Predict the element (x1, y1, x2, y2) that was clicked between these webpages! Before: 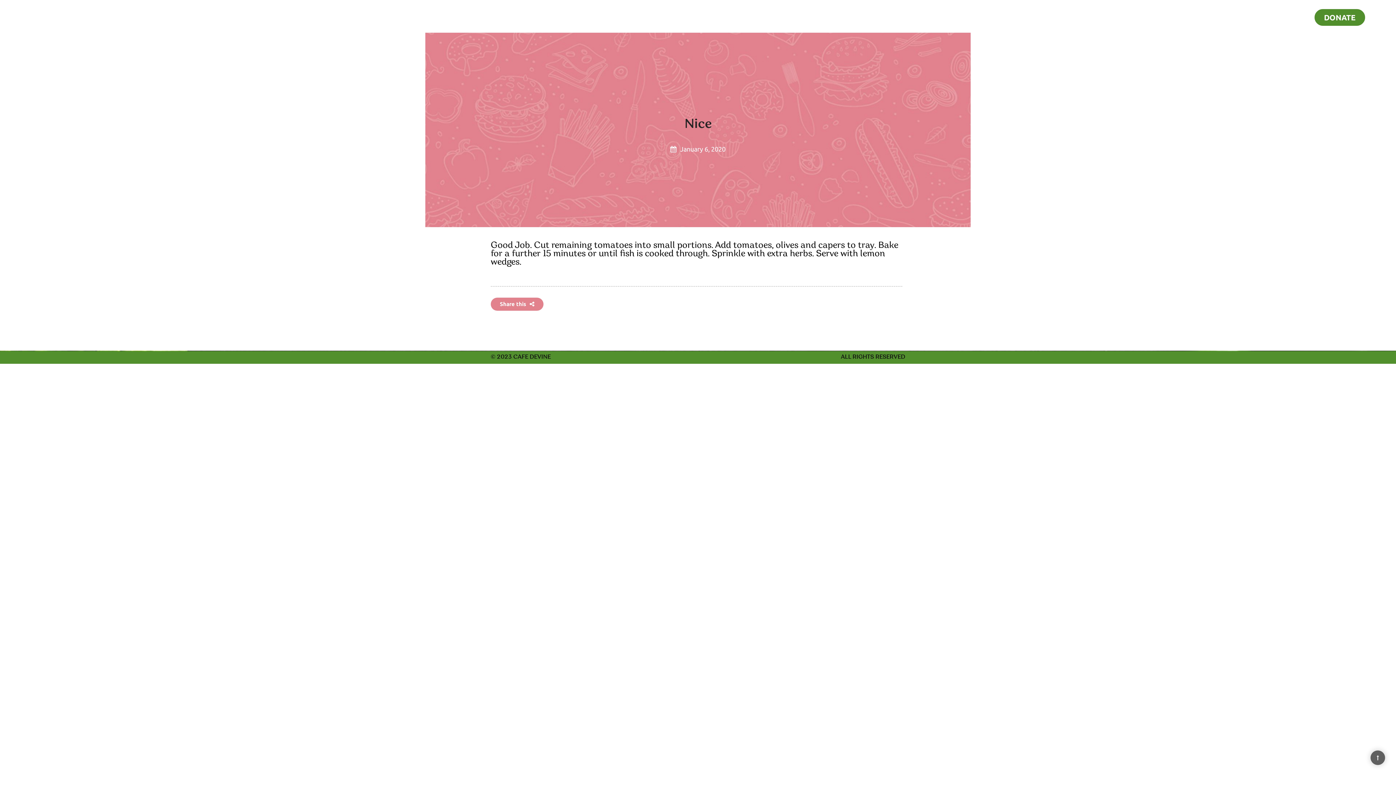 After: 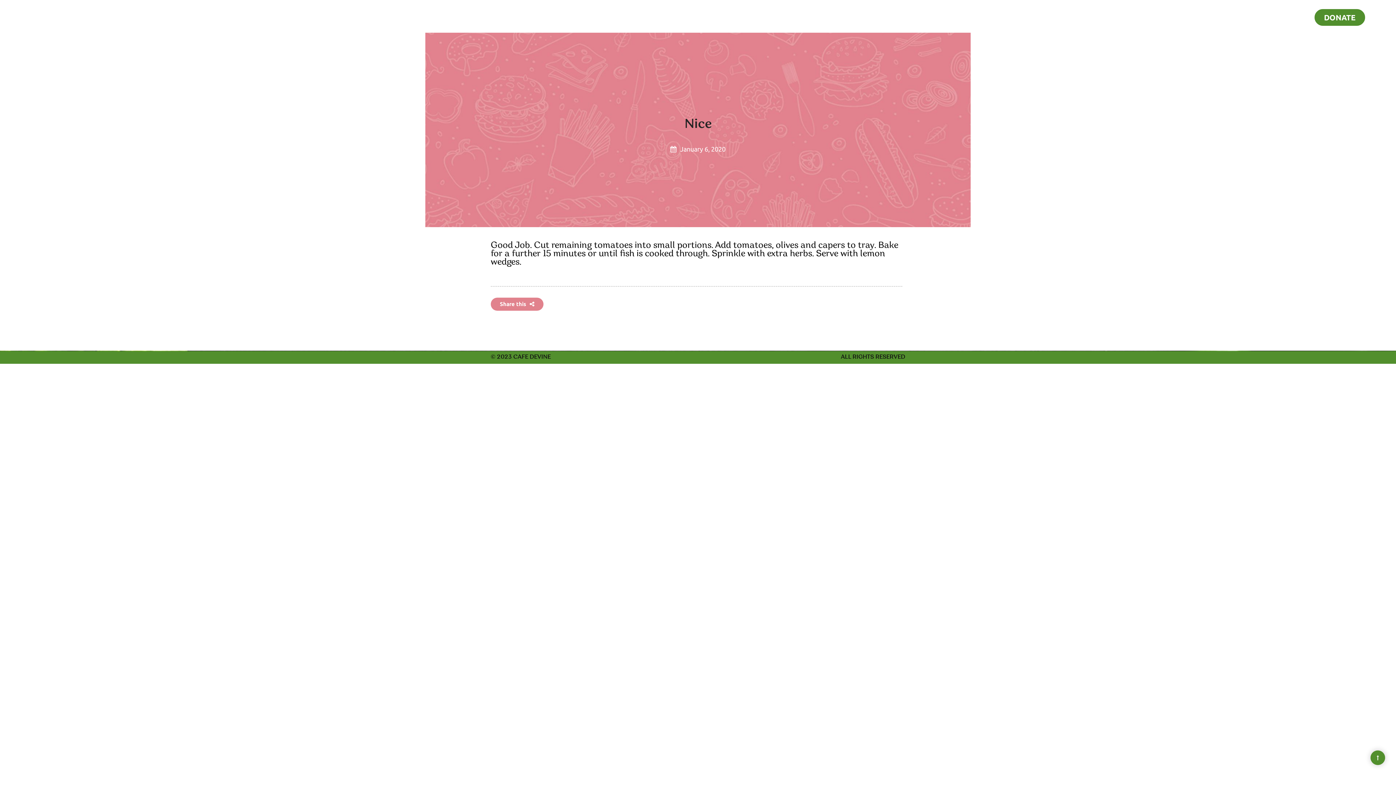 Action: label: Back to Top bbox: (1370, 750, 1385, 765)